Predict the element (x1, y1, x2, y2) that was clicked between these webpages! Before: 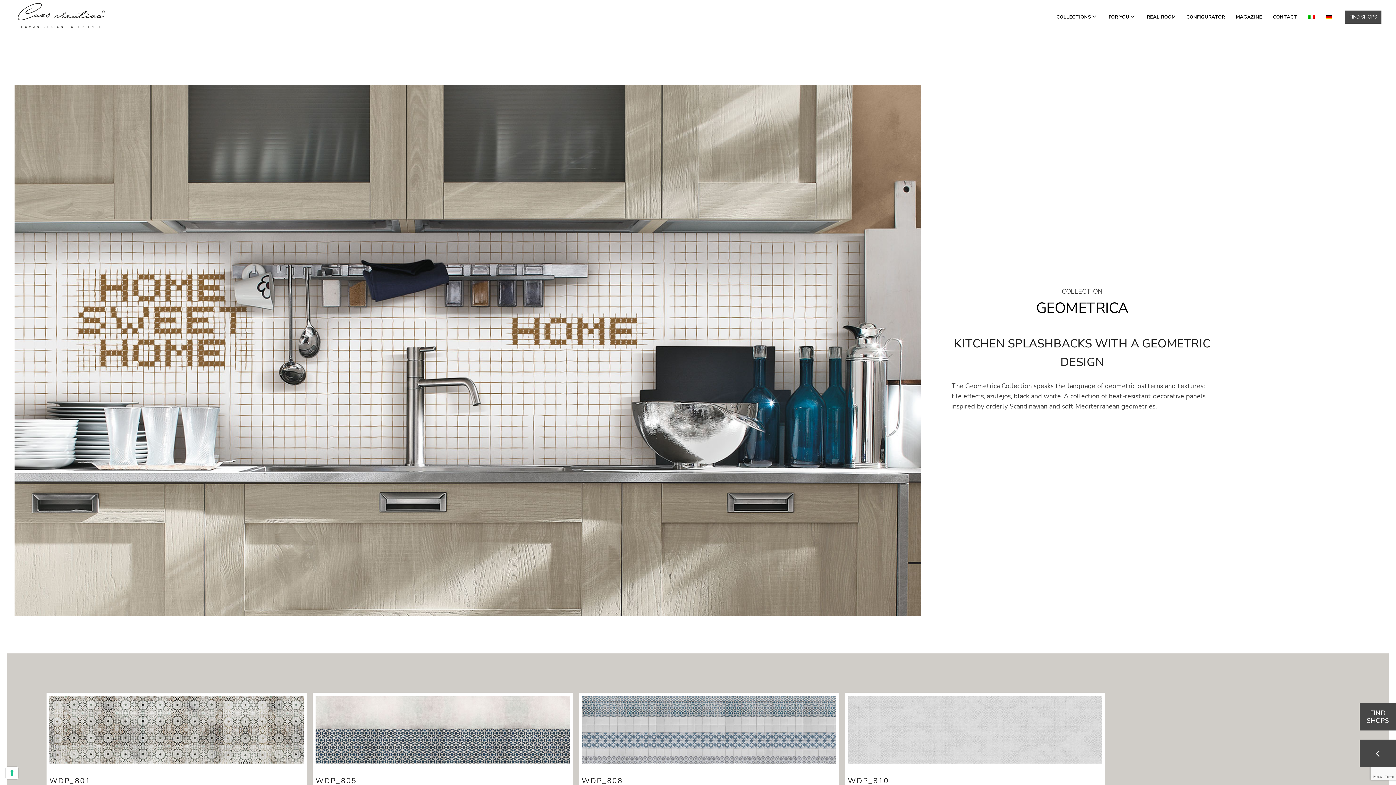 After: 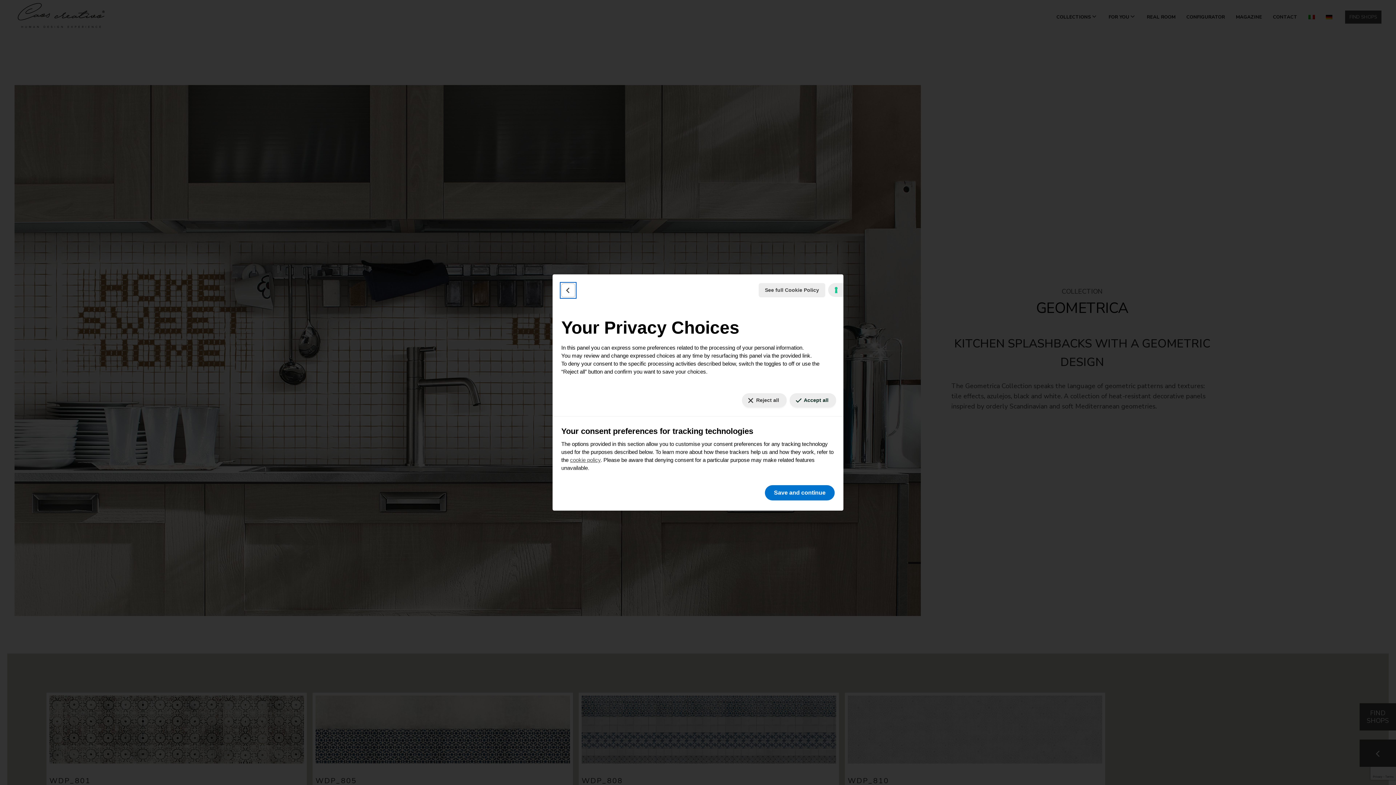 Action: label: Your consent preferences for tracking technologies bbox: (5, 767, 18, 779)